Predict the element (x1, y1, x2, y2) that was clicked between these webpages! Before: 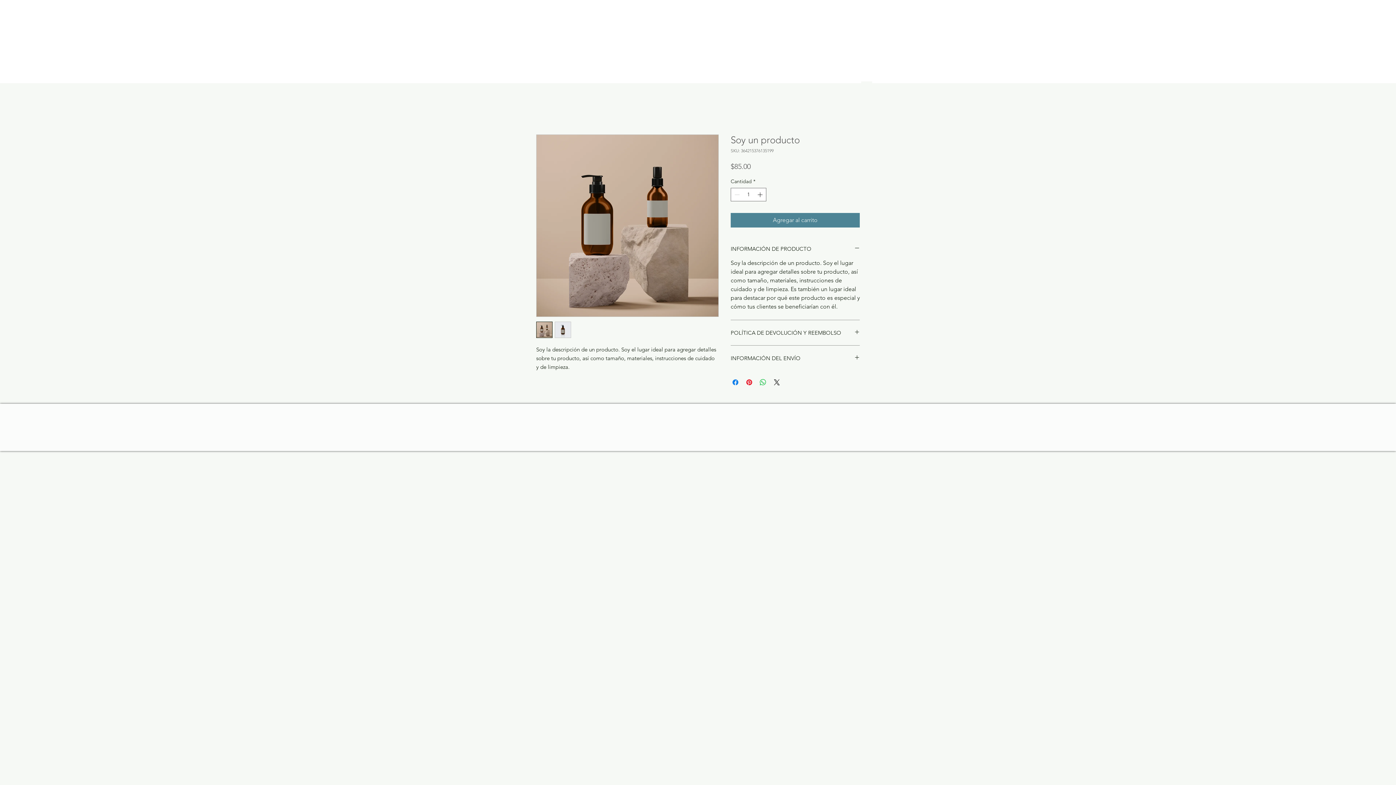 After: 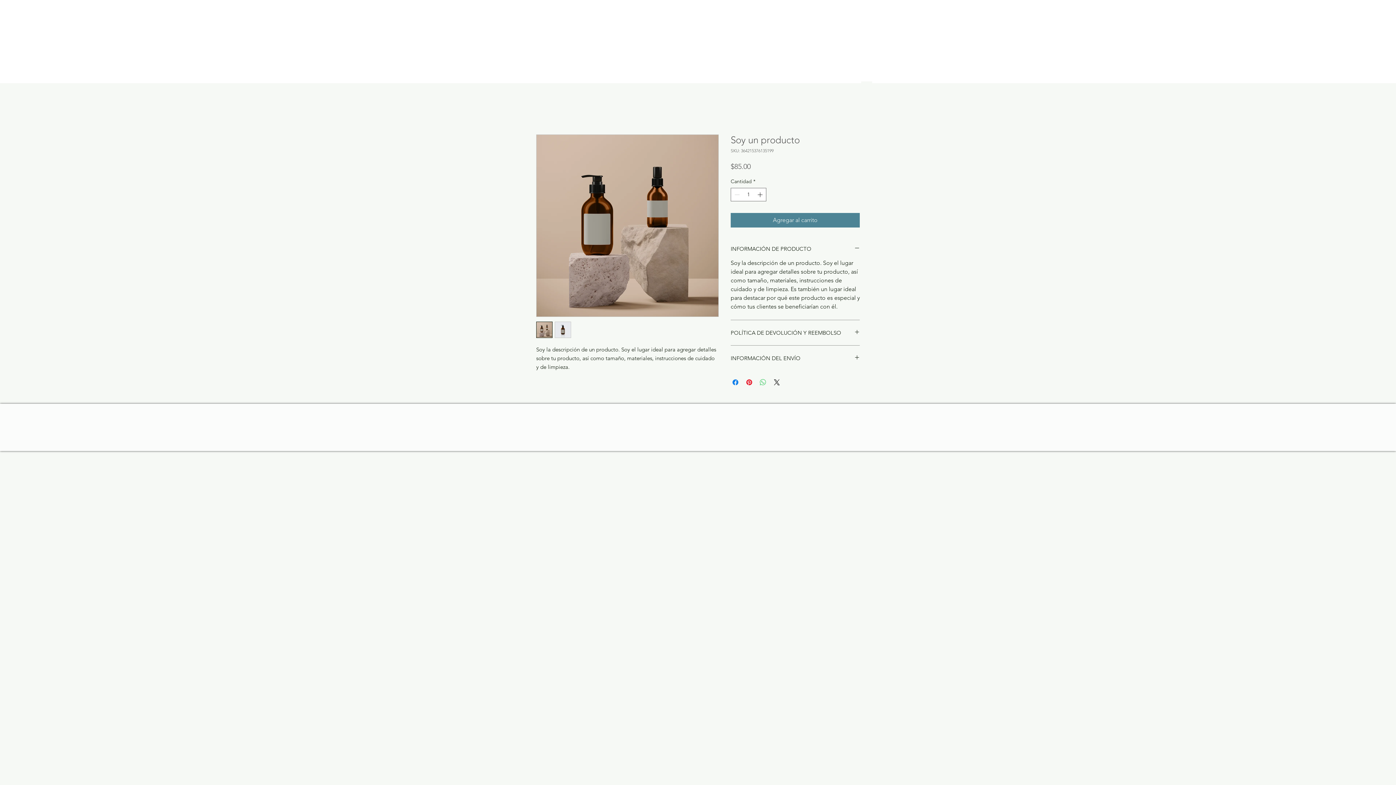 Action: bbox: (758, 378, 767, 386) label: Compartir en WhatsApp